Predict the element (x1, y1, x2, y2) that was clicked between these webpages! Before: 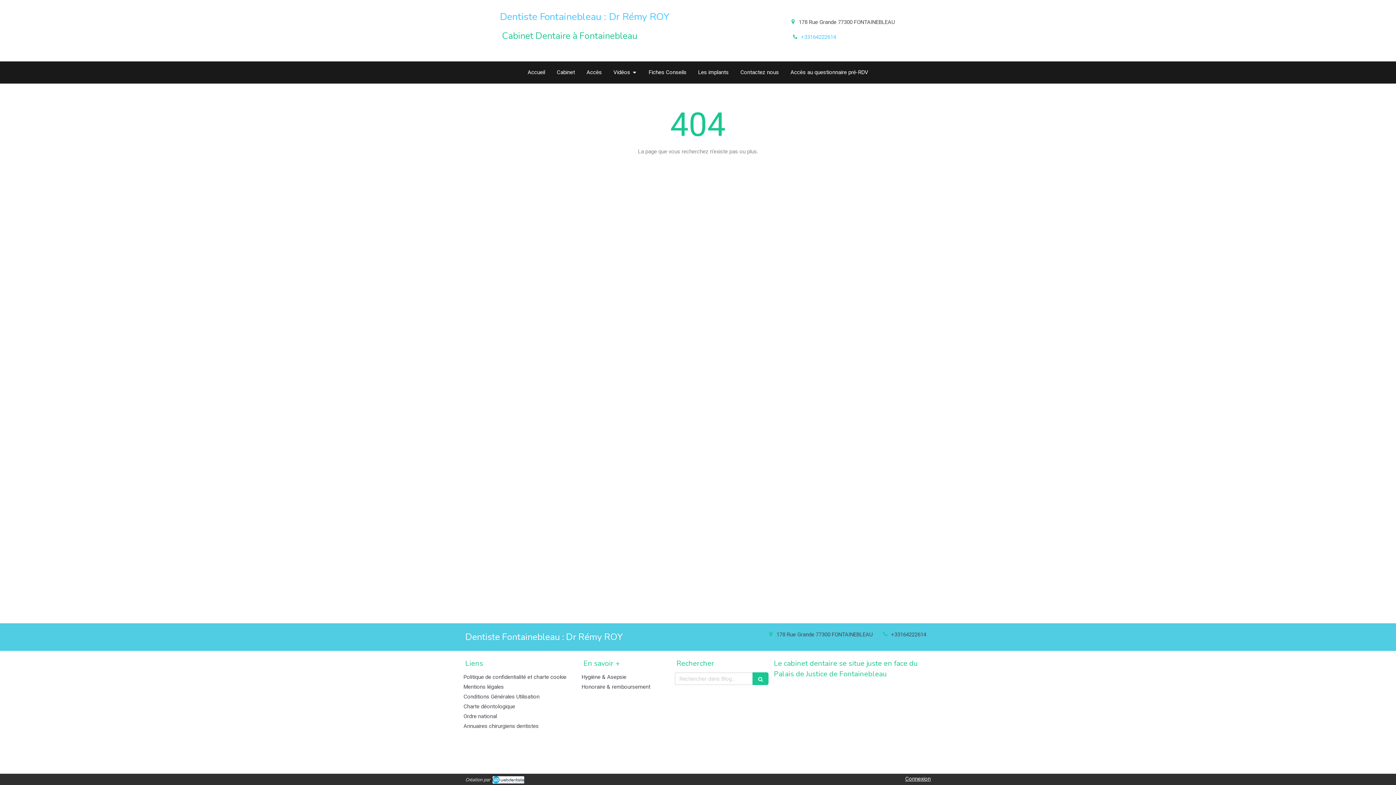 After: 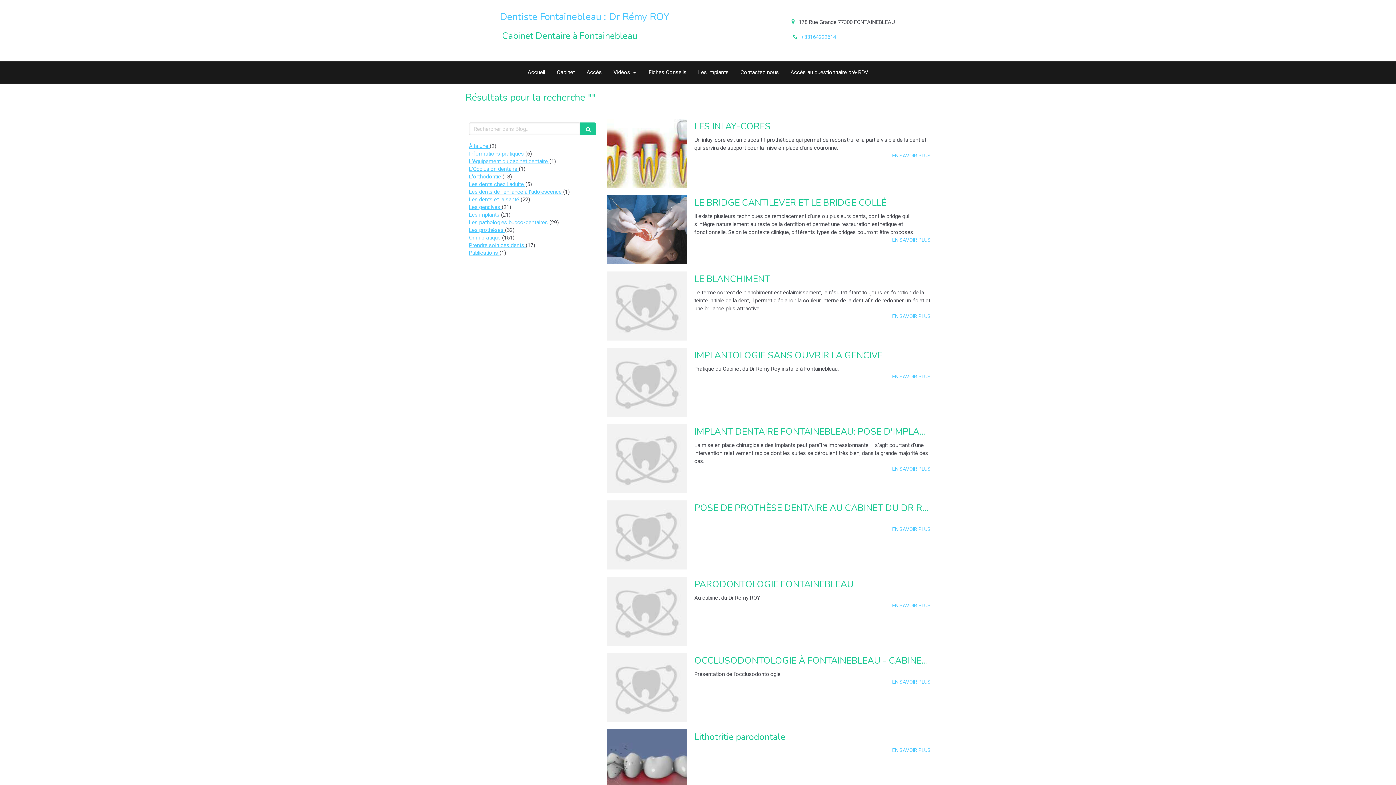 Action: bbox: (752, 672, 768, 685)